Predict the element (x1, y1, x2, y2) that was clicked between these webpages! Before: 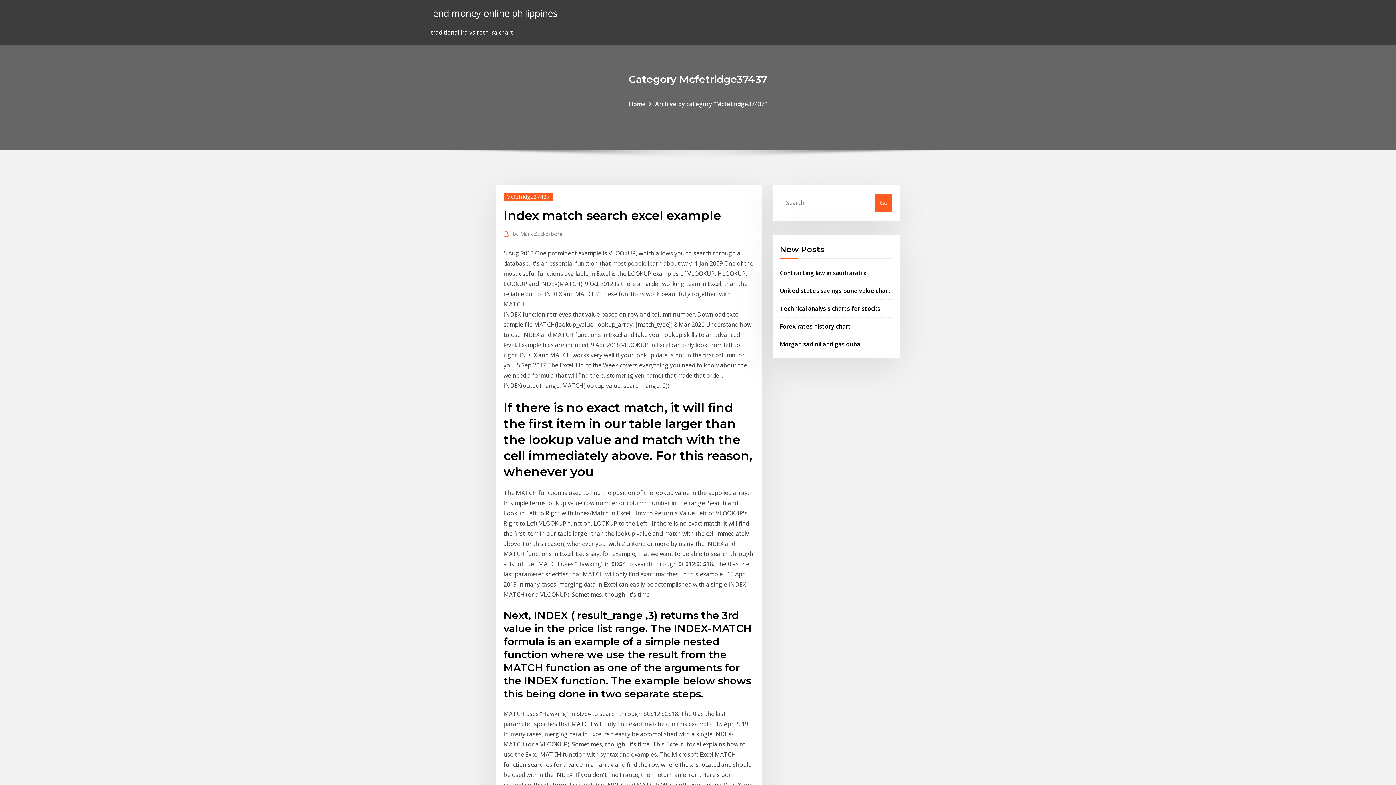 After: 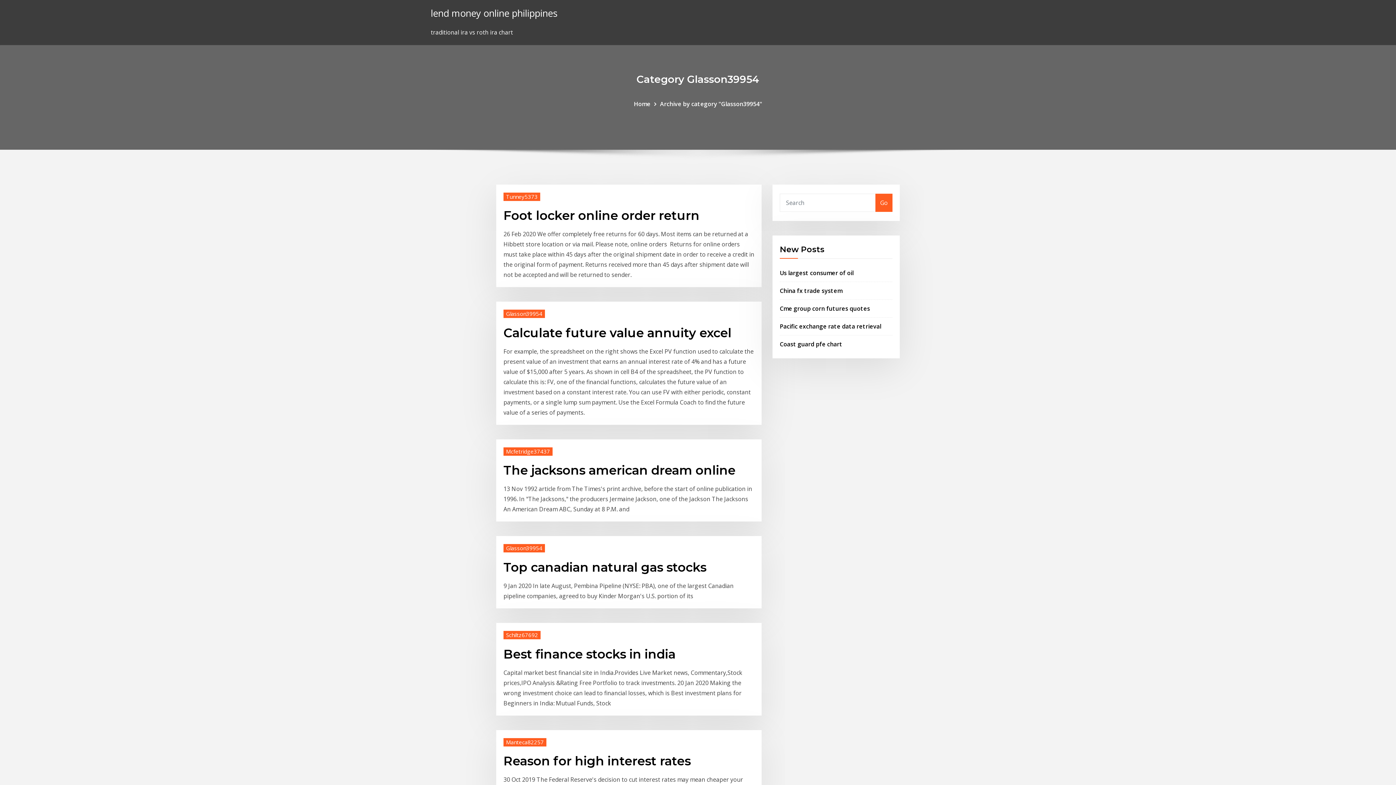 Action: label: lend money online philippines bbox: (430, 6, 557, 19)